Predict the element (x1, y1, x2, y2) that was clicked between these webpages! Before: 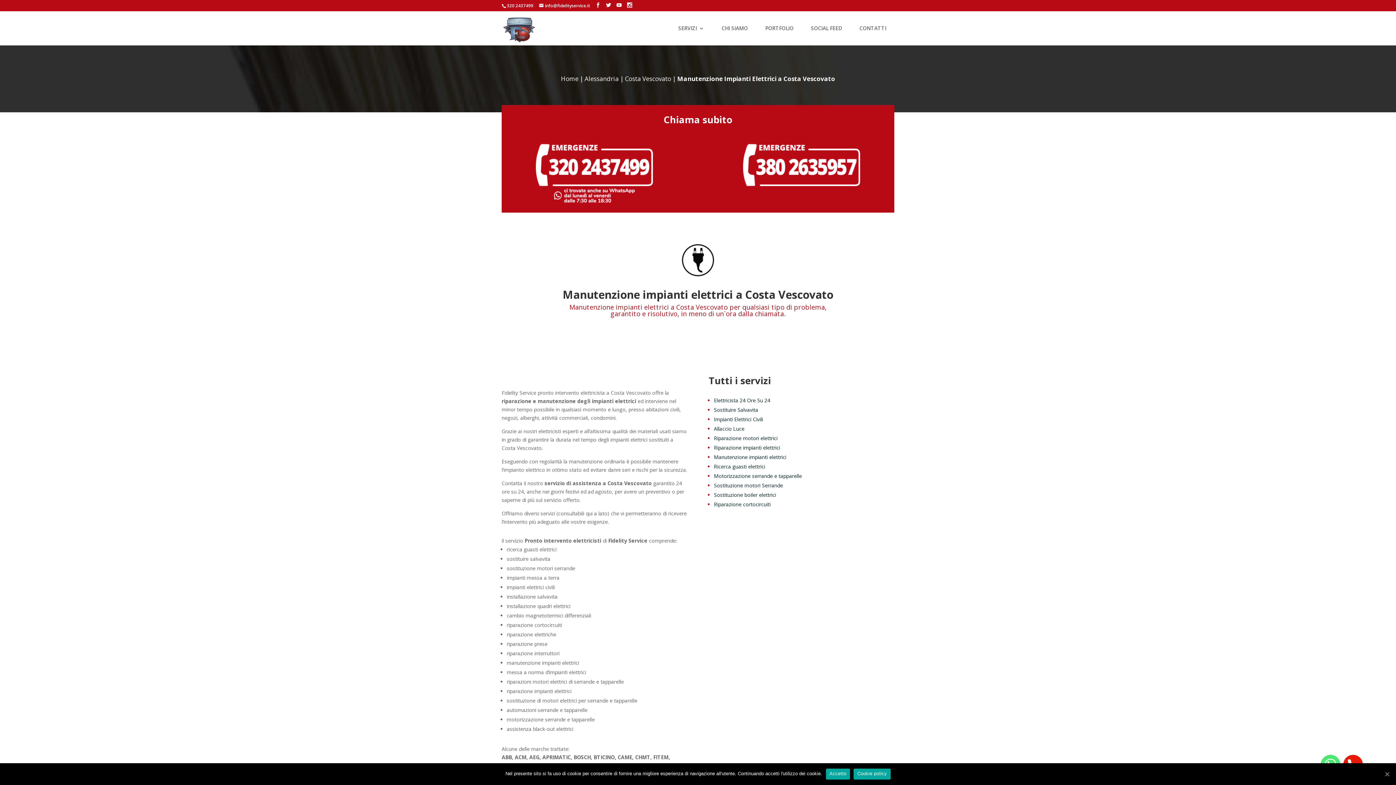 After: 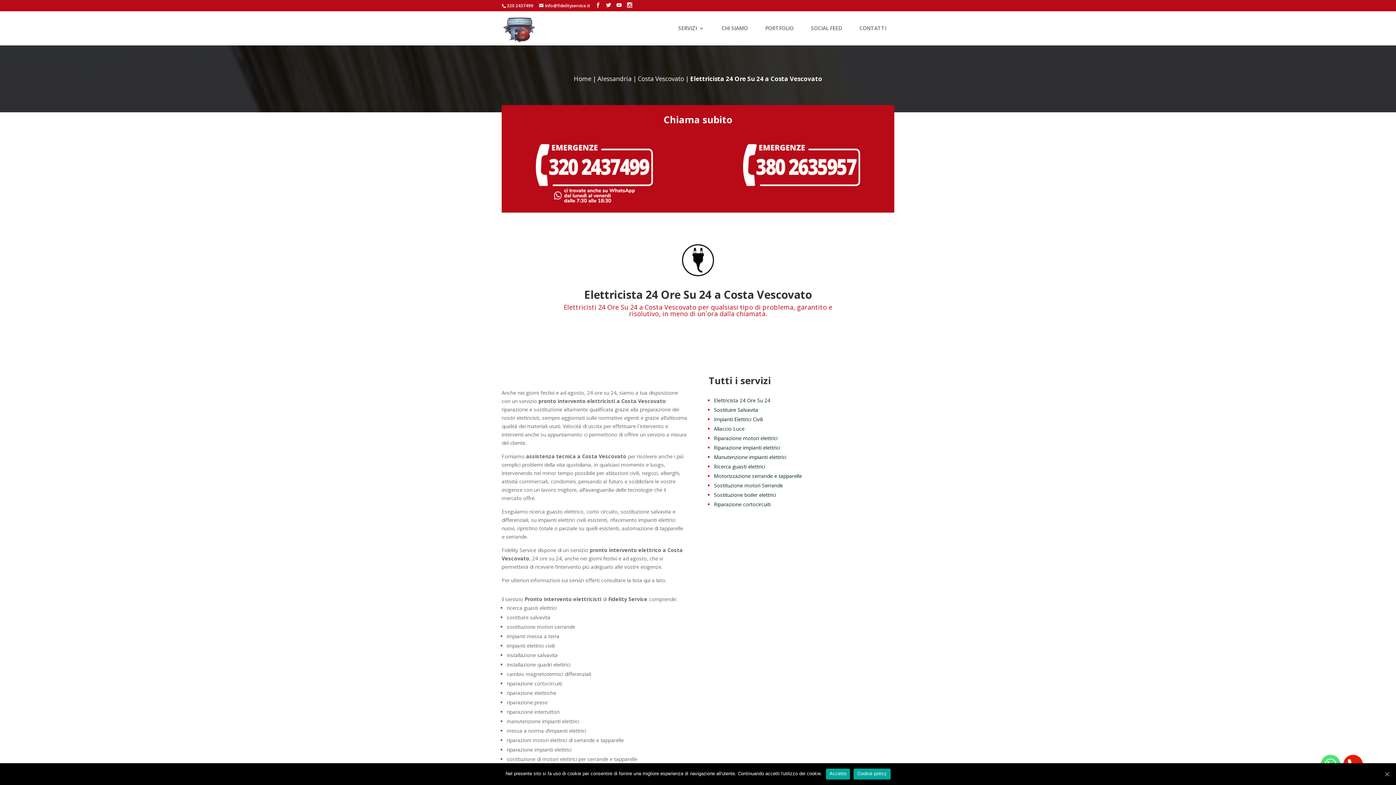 Action: bbox: (714, 397, 770, 404) label: Elettricista 24 Ore Su 24